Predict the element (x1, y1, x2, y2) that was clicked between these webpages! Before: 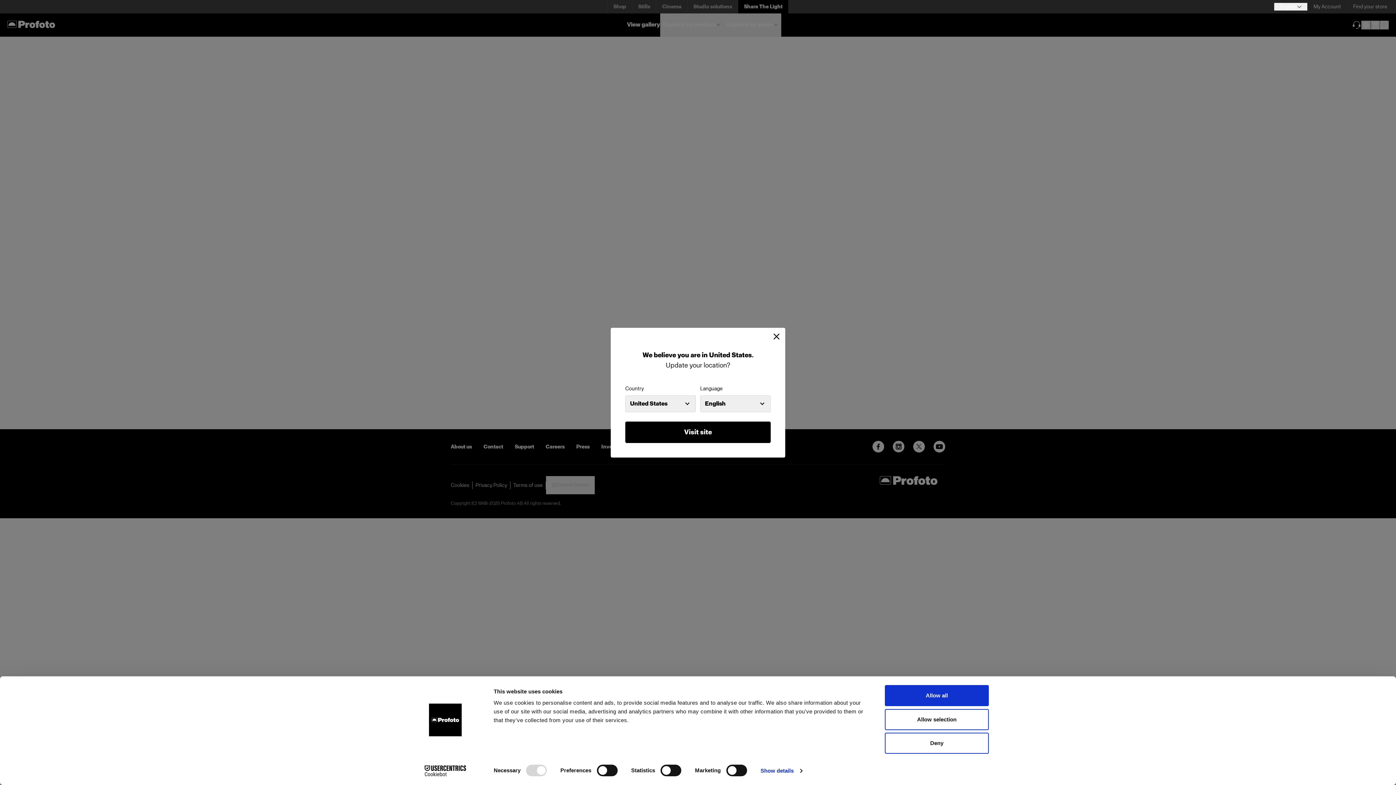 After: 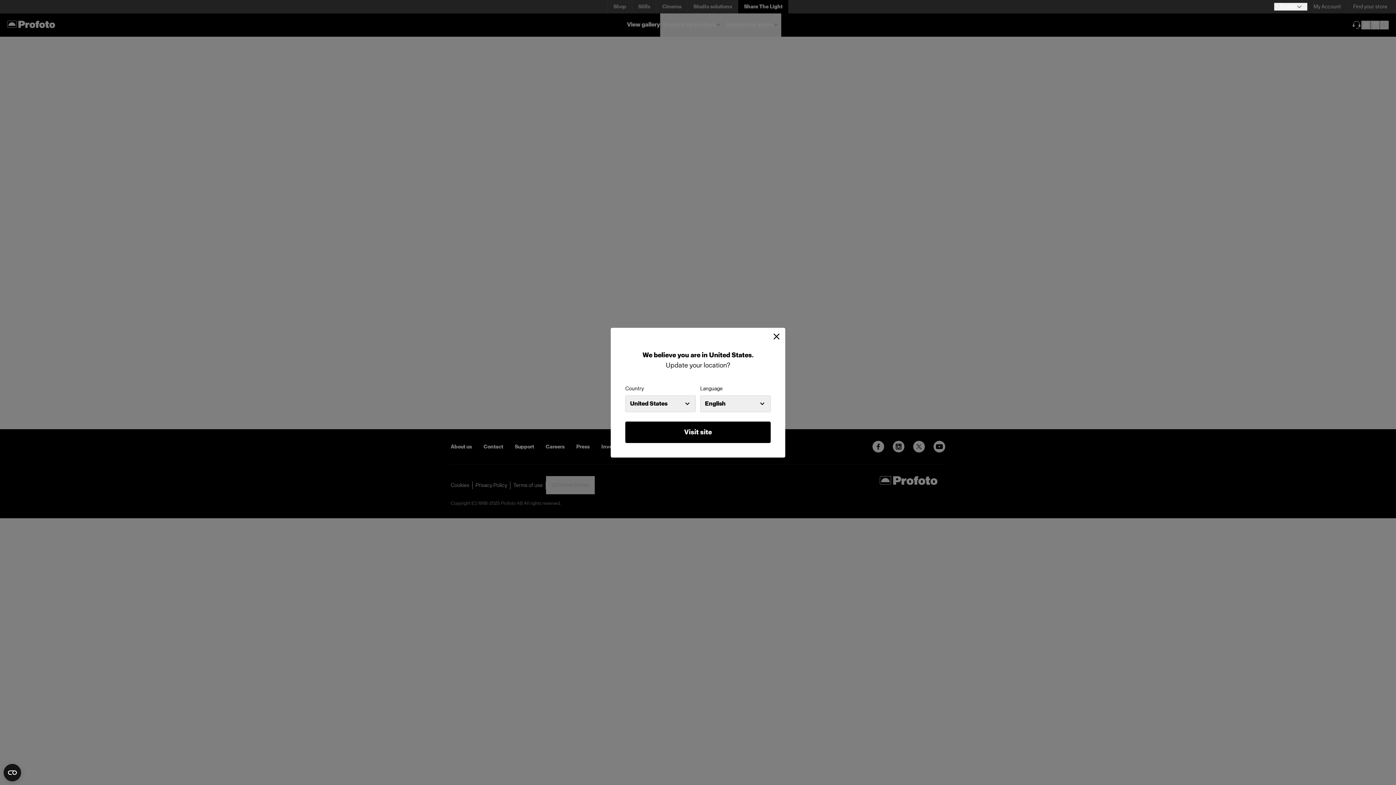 Action: label: Allow selection bbox: (885, 709, 989, 730)